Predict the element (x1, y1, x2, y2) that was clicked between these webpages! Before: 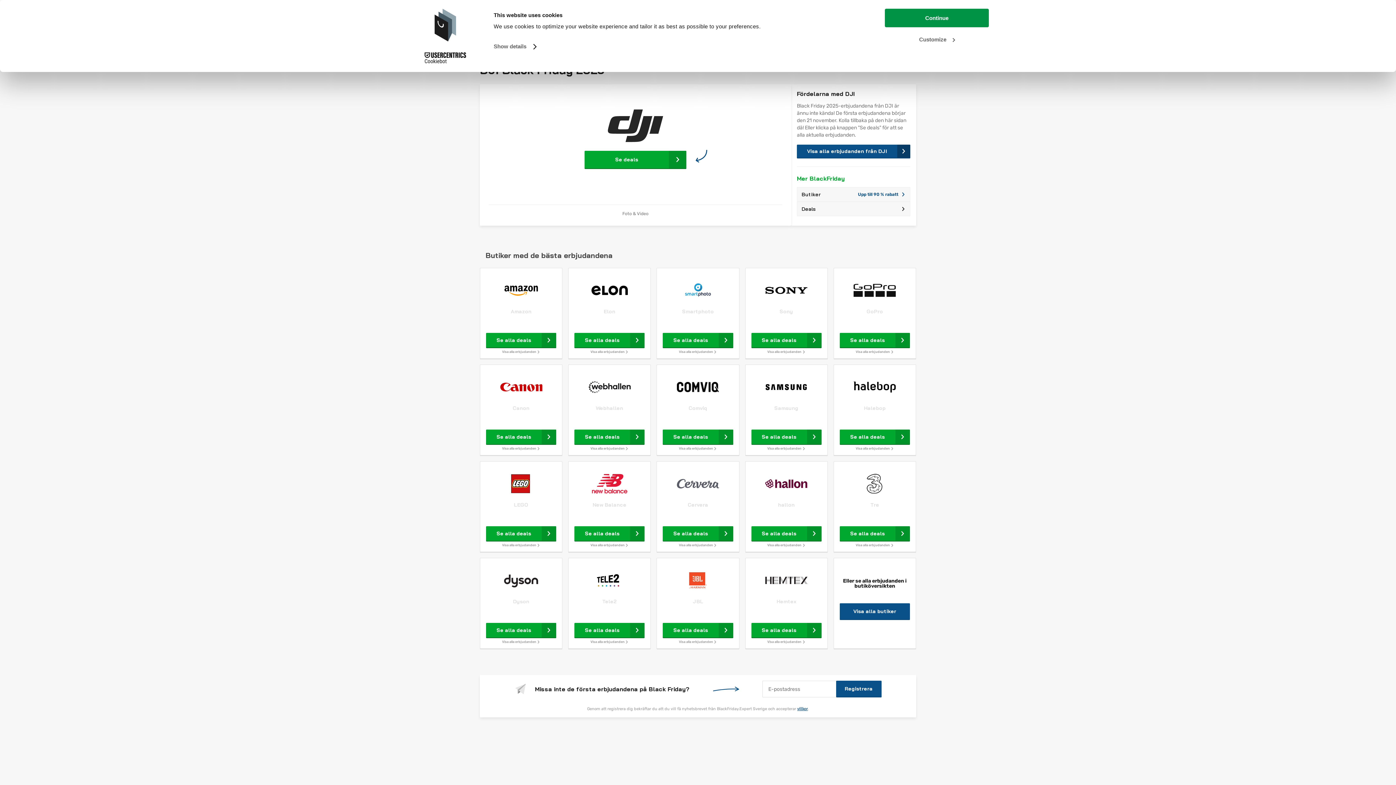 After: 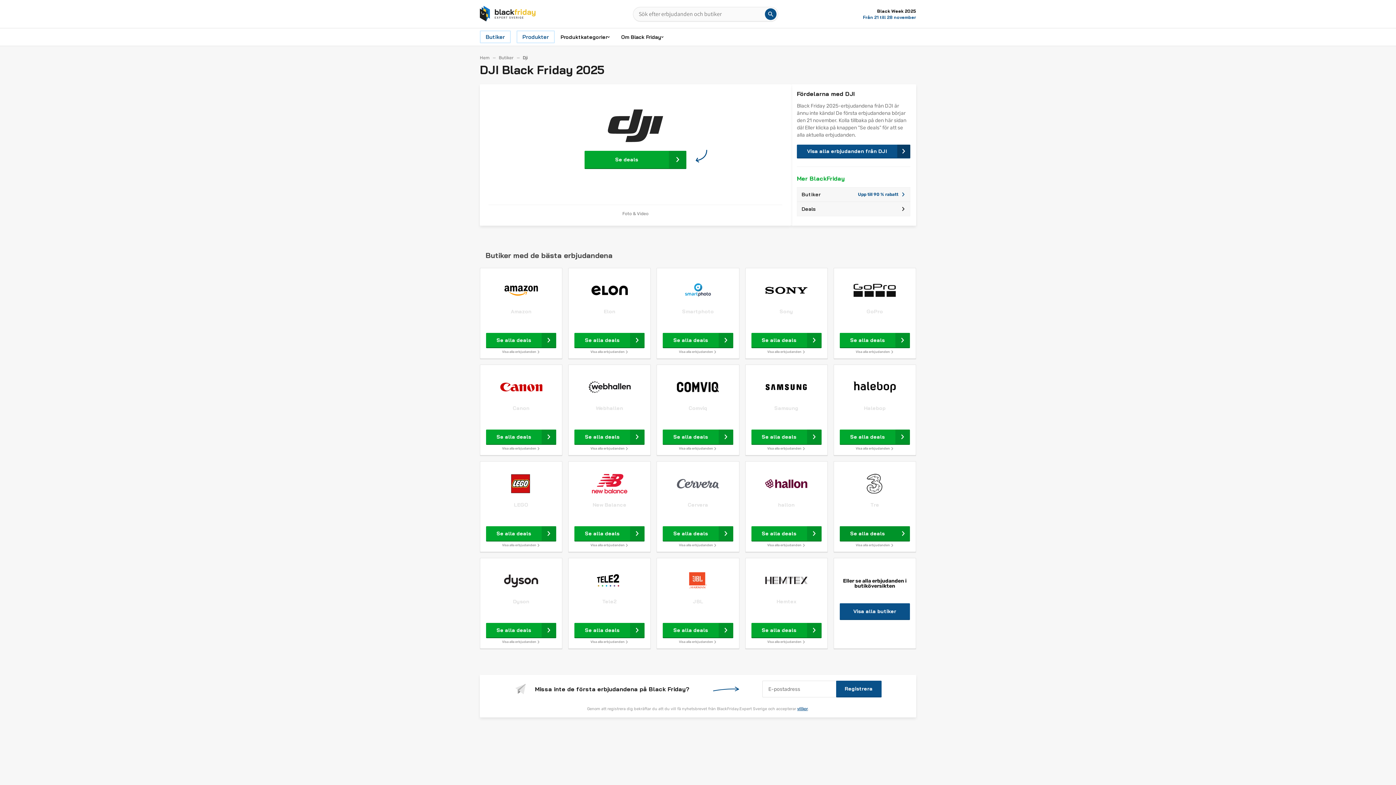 Action: label: Se alla deals bbox: (839, 526, 910, 541)